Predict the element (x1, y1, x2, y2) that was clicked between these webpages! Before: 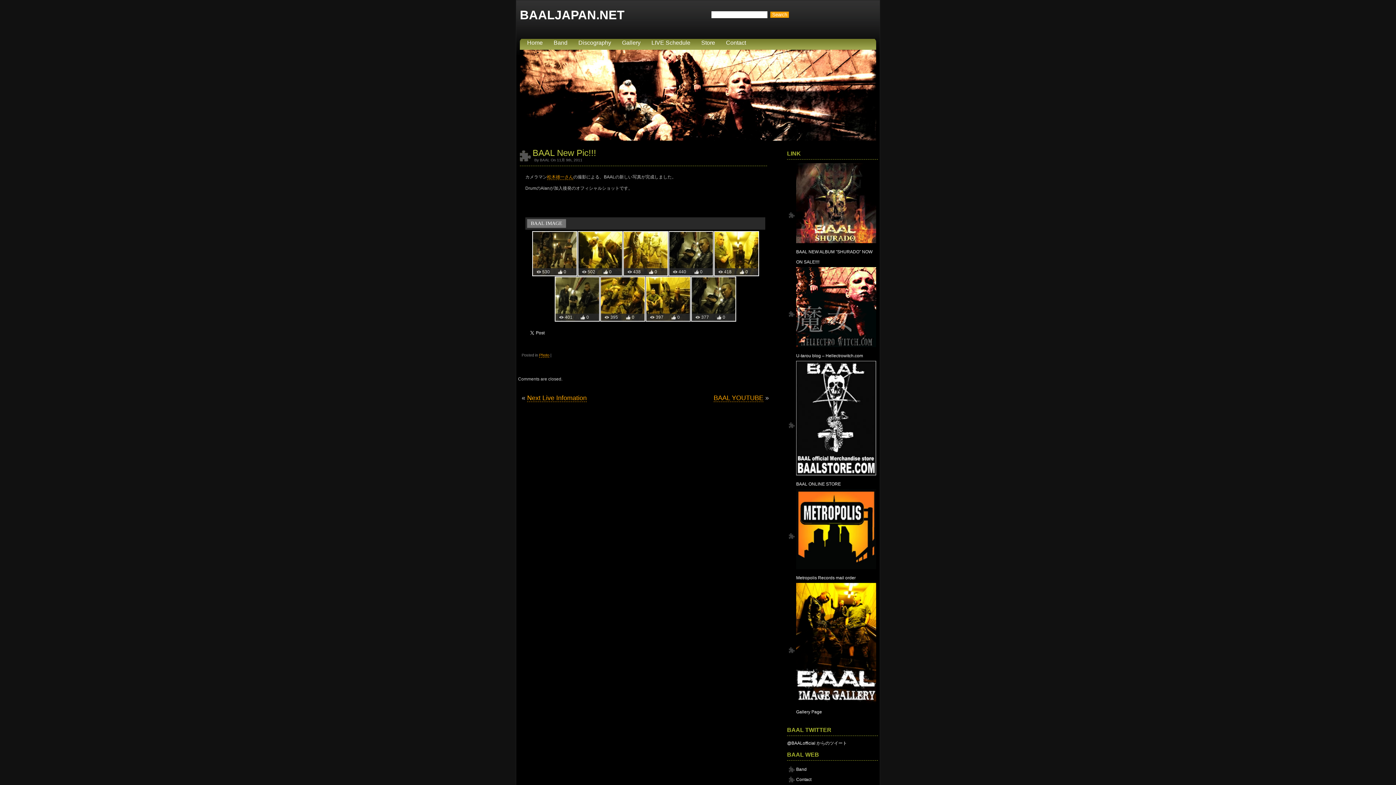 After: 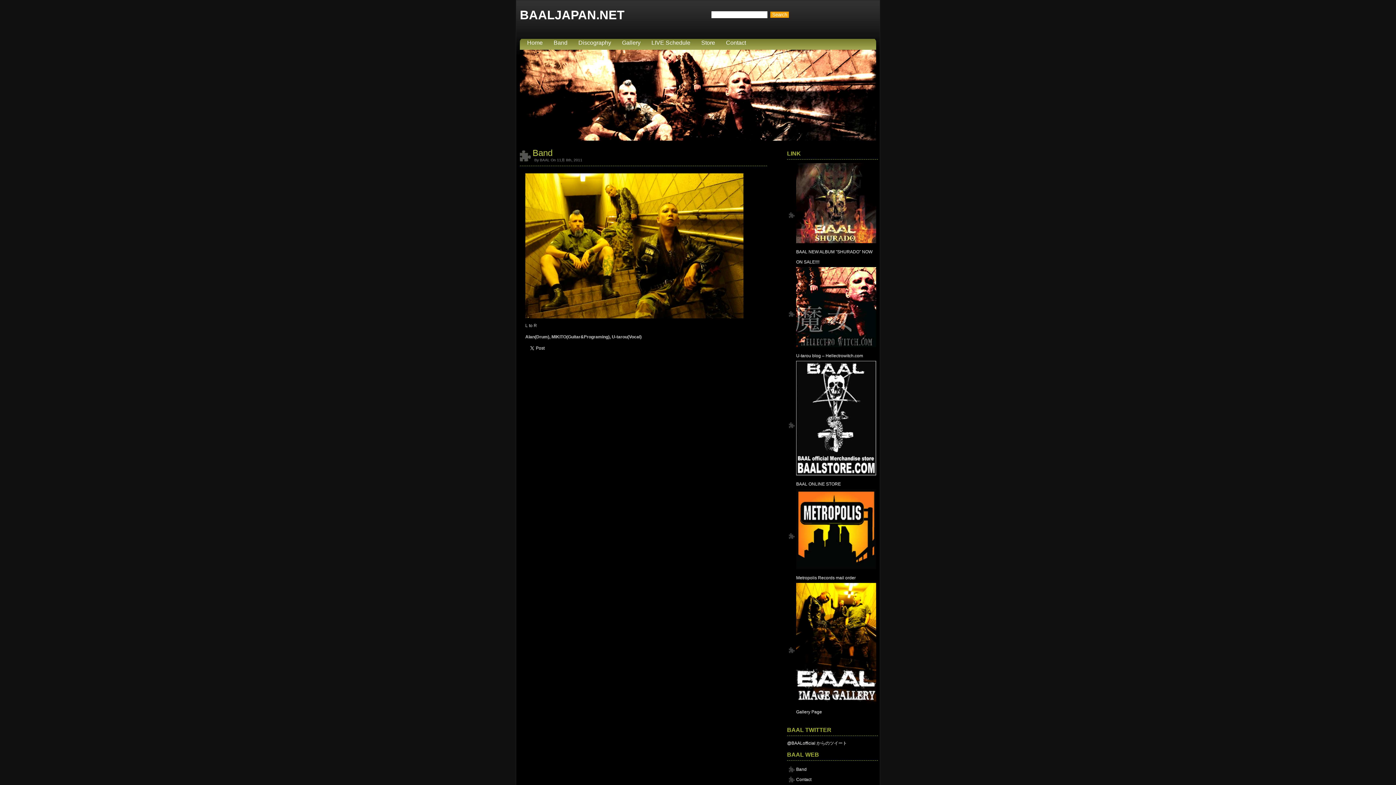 Action: bbox: (796, 767, 806, 772) label: Band